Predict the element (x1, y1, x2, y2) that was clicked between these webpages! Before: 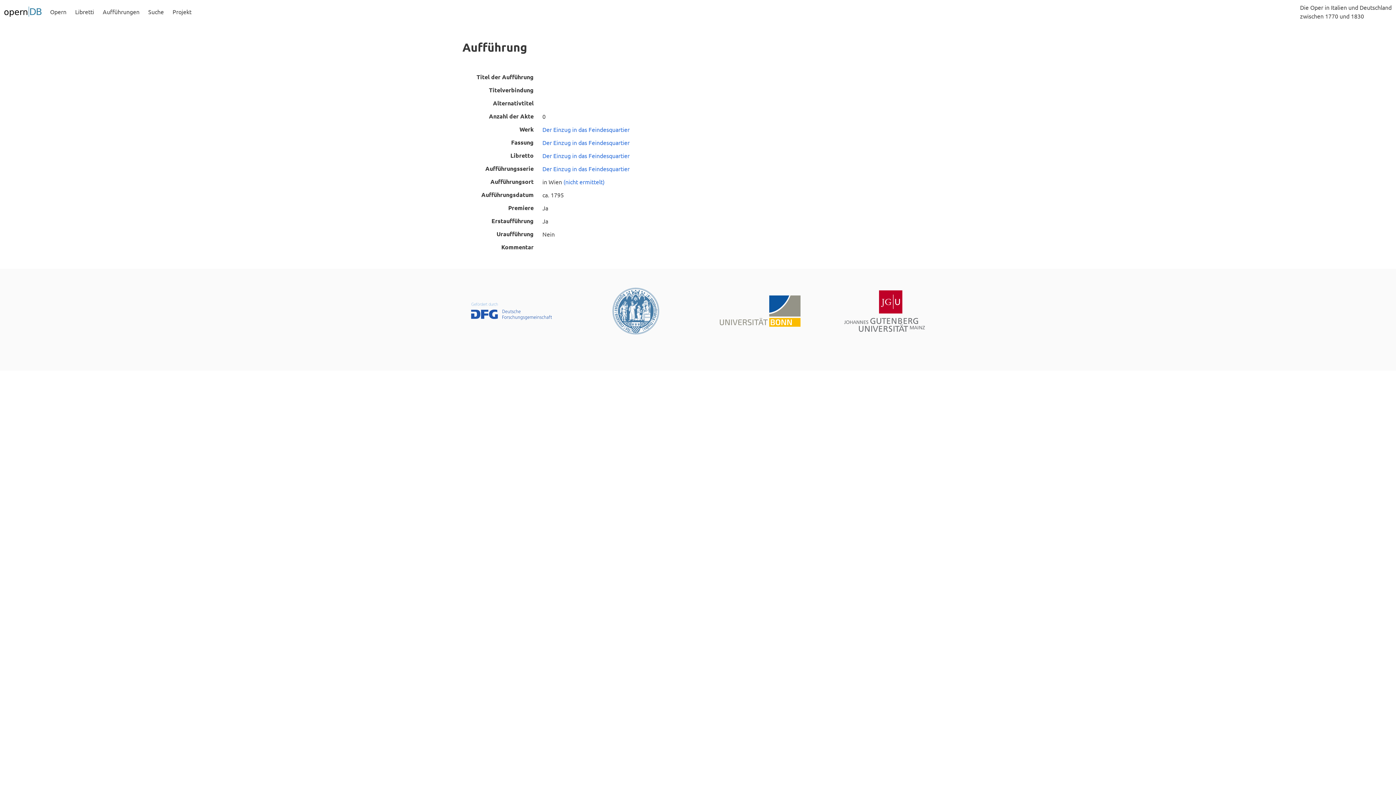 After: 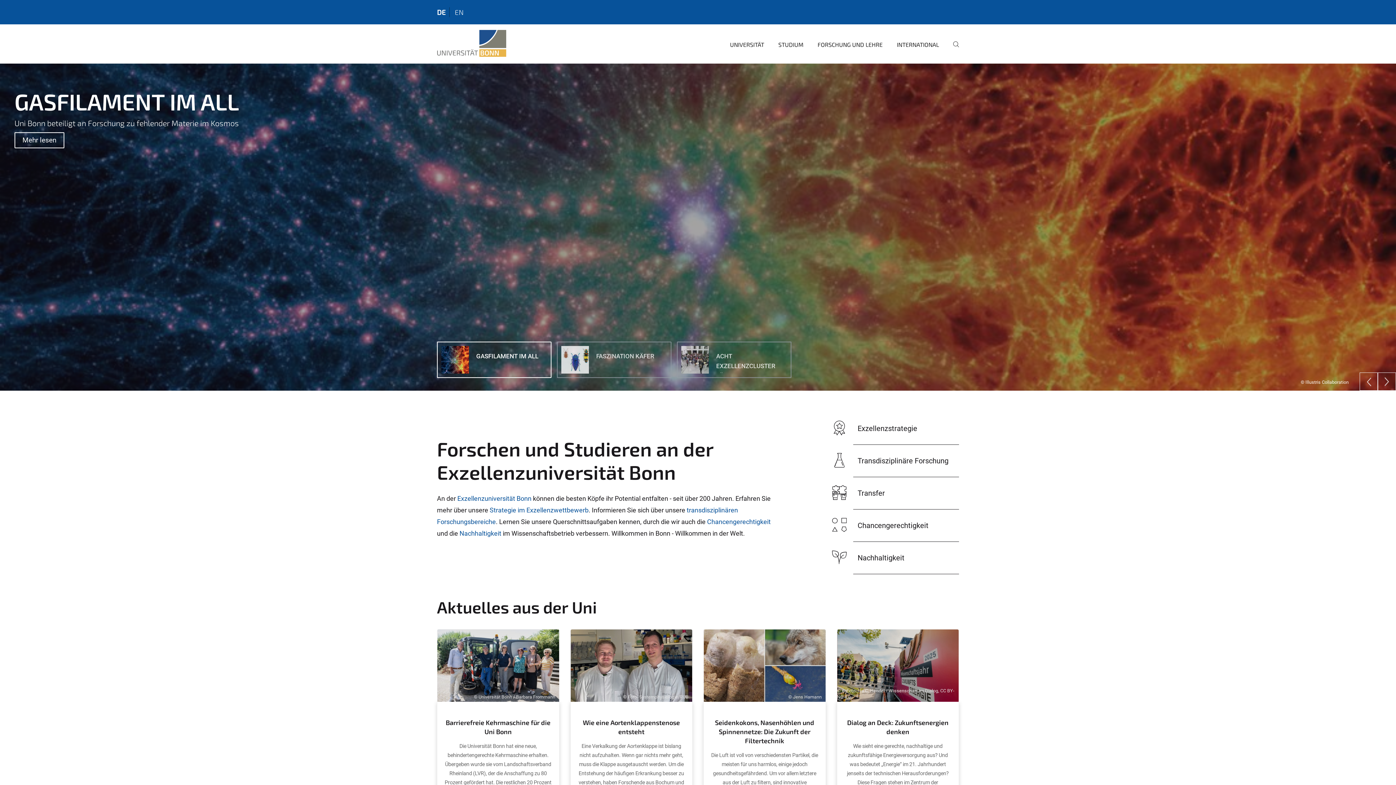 Action: bbox: (720, 295, 800, 326)